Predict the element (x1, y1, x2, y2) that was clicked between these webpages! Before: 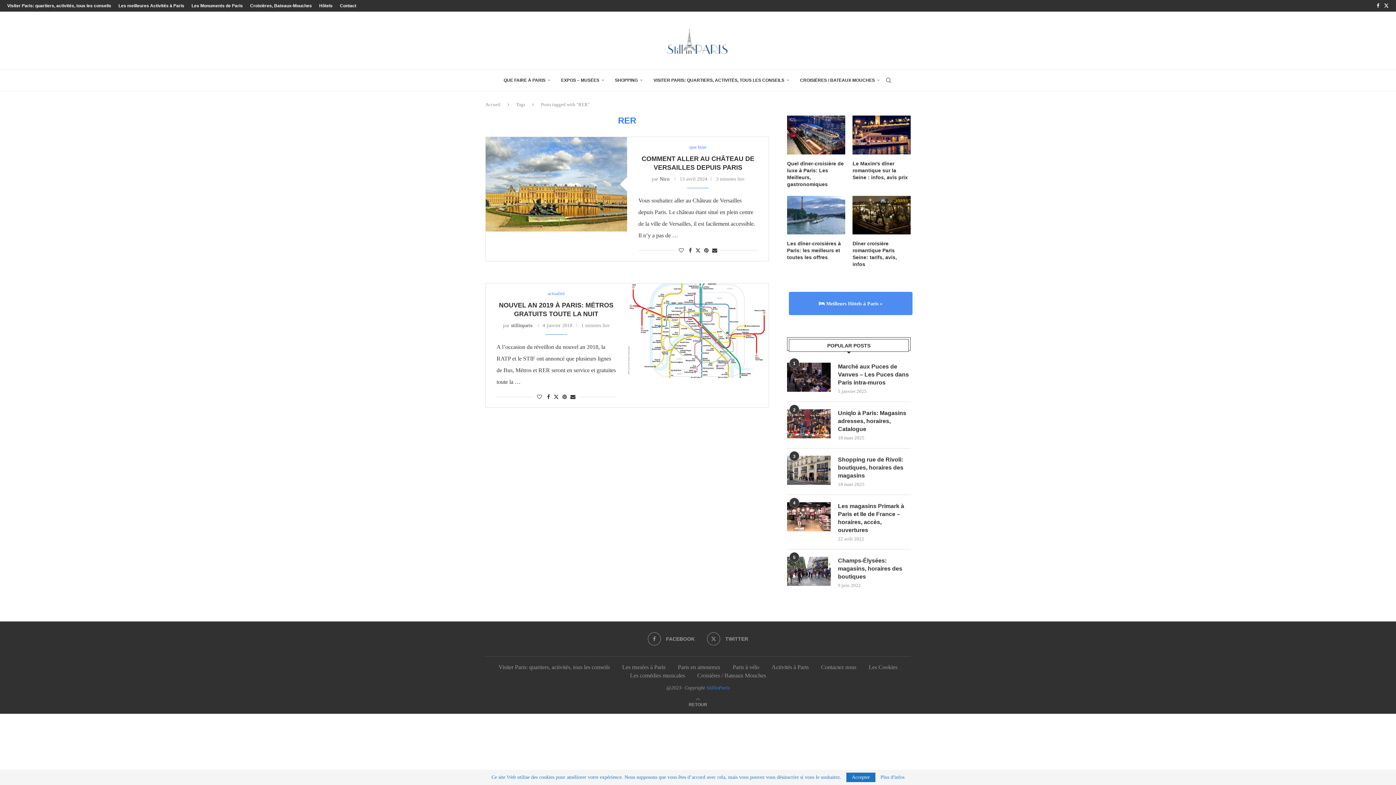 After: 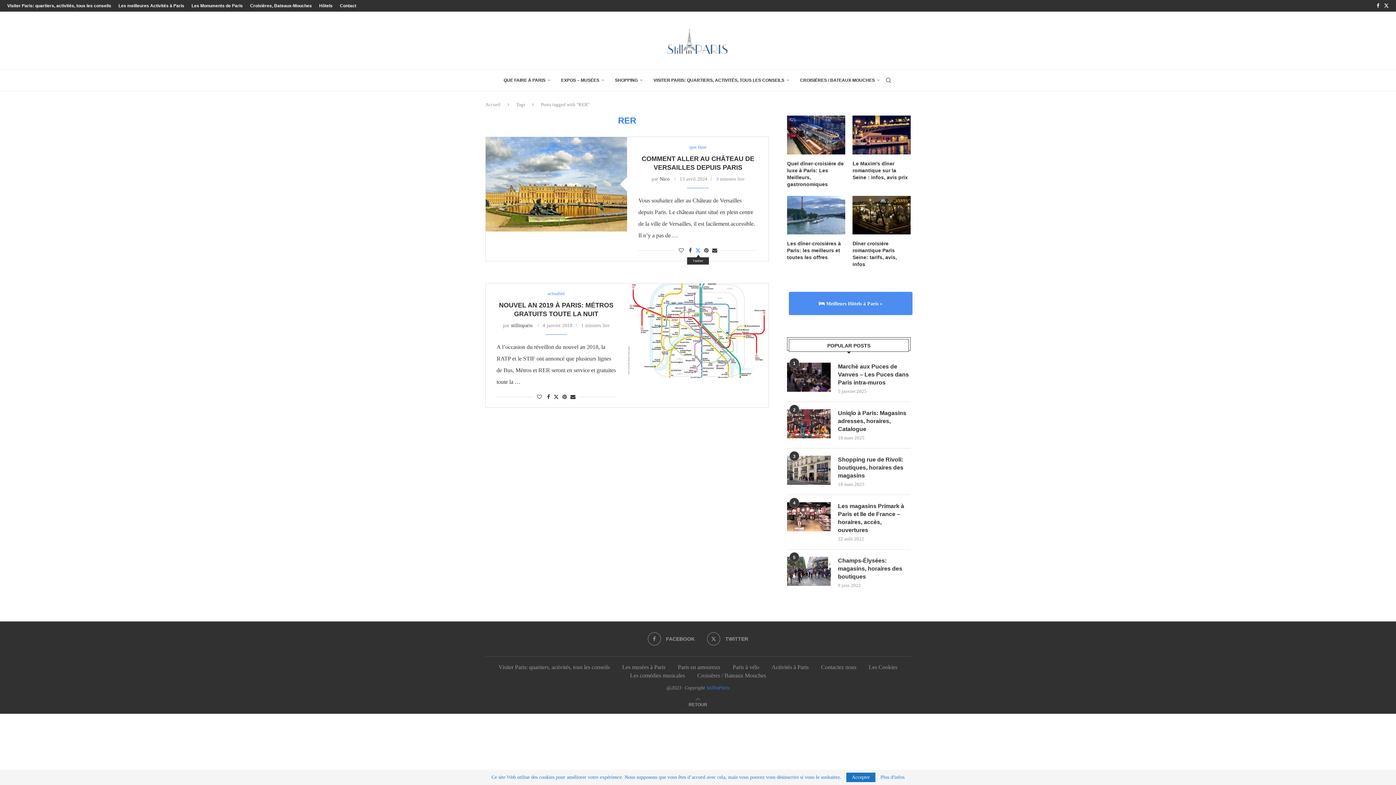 Action: label: Share on Twitter bbox: (695, 247, 700, 253)